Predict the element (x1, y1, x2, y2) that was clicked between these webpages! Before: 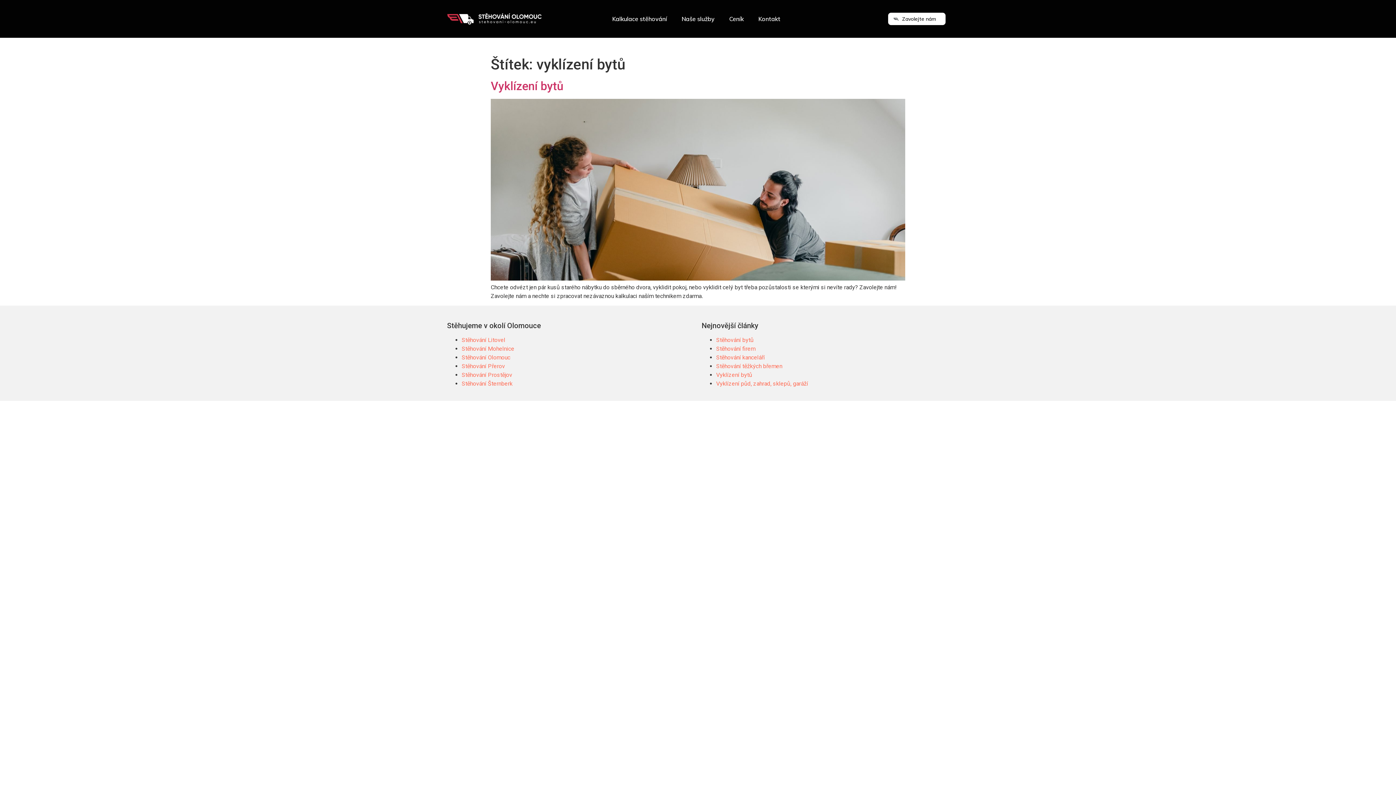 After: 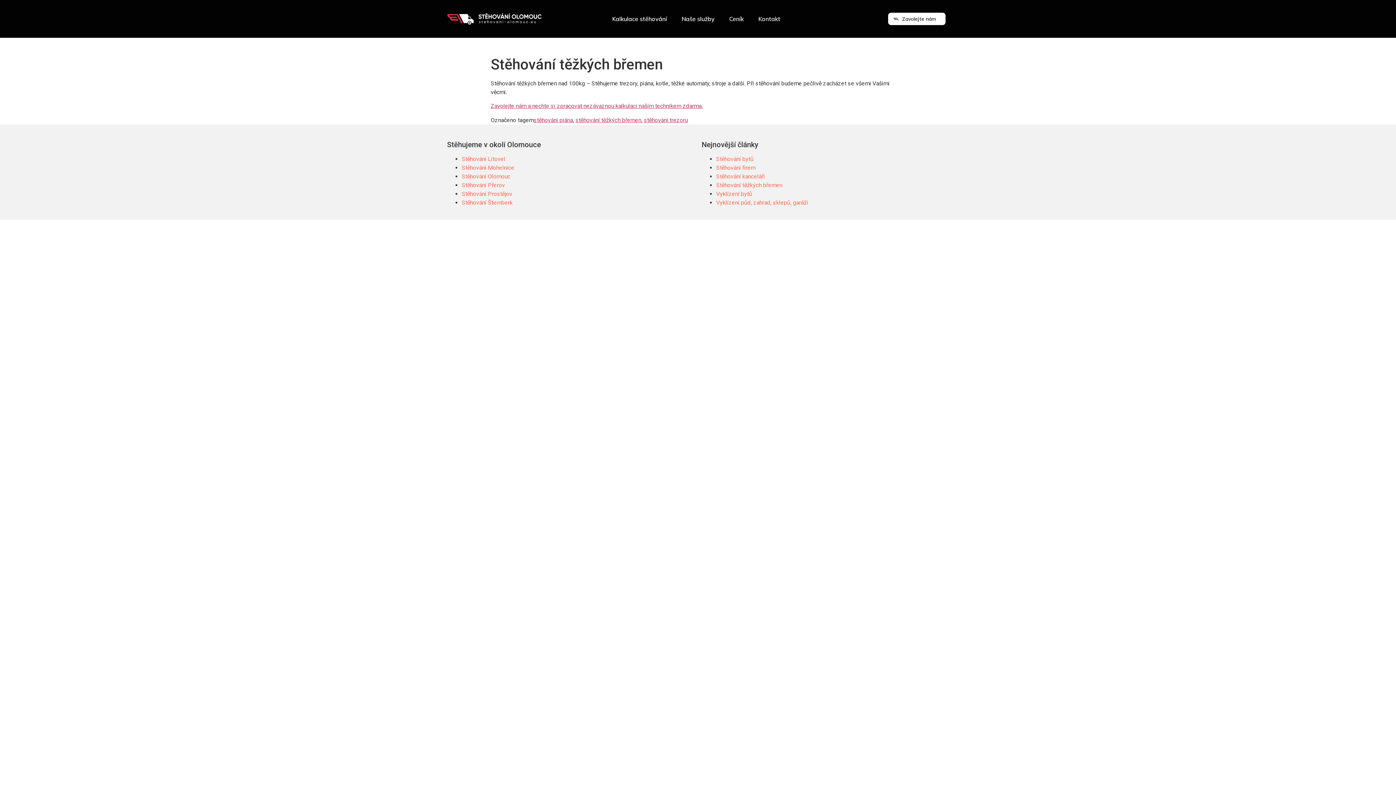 Action: bbox: (716, 363, 782, 369) label: Stěhování těžkých břemen